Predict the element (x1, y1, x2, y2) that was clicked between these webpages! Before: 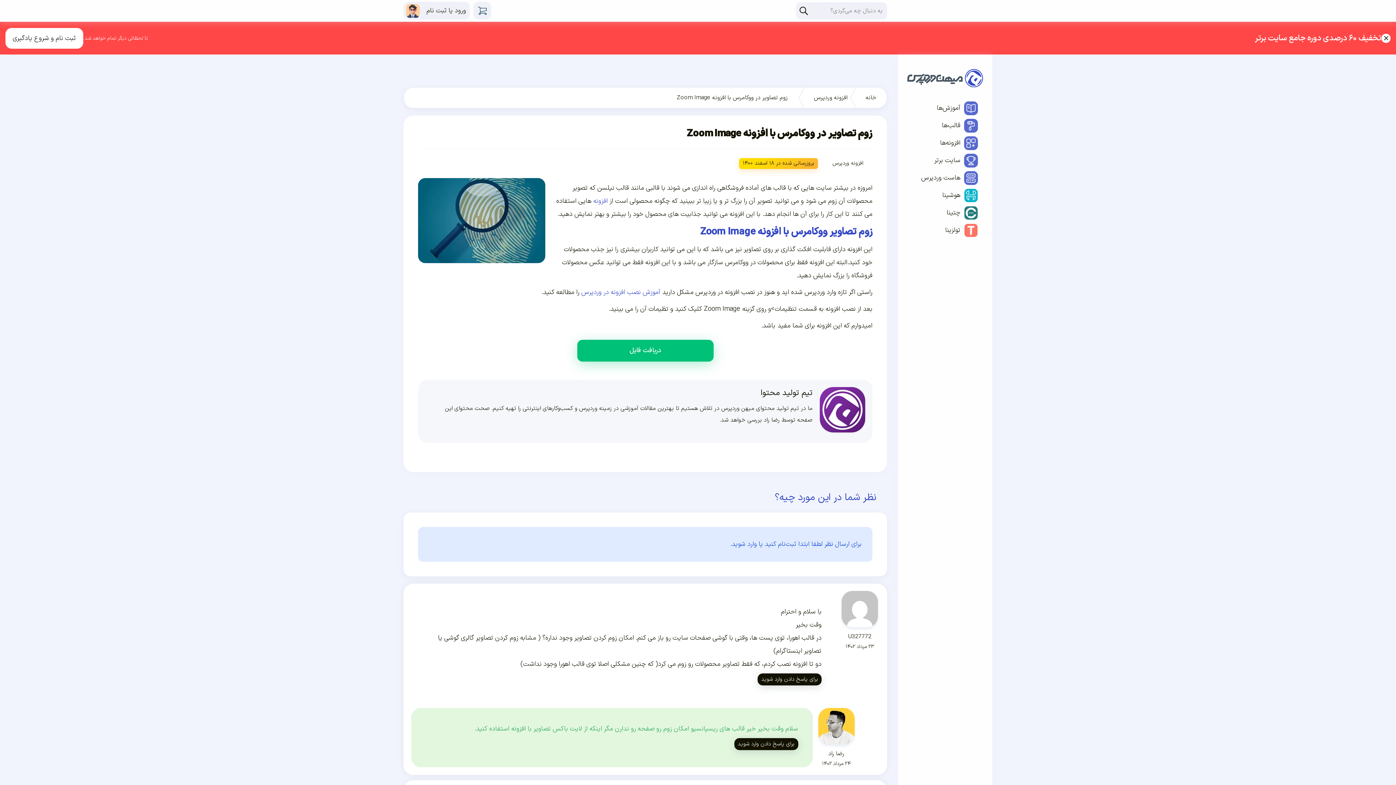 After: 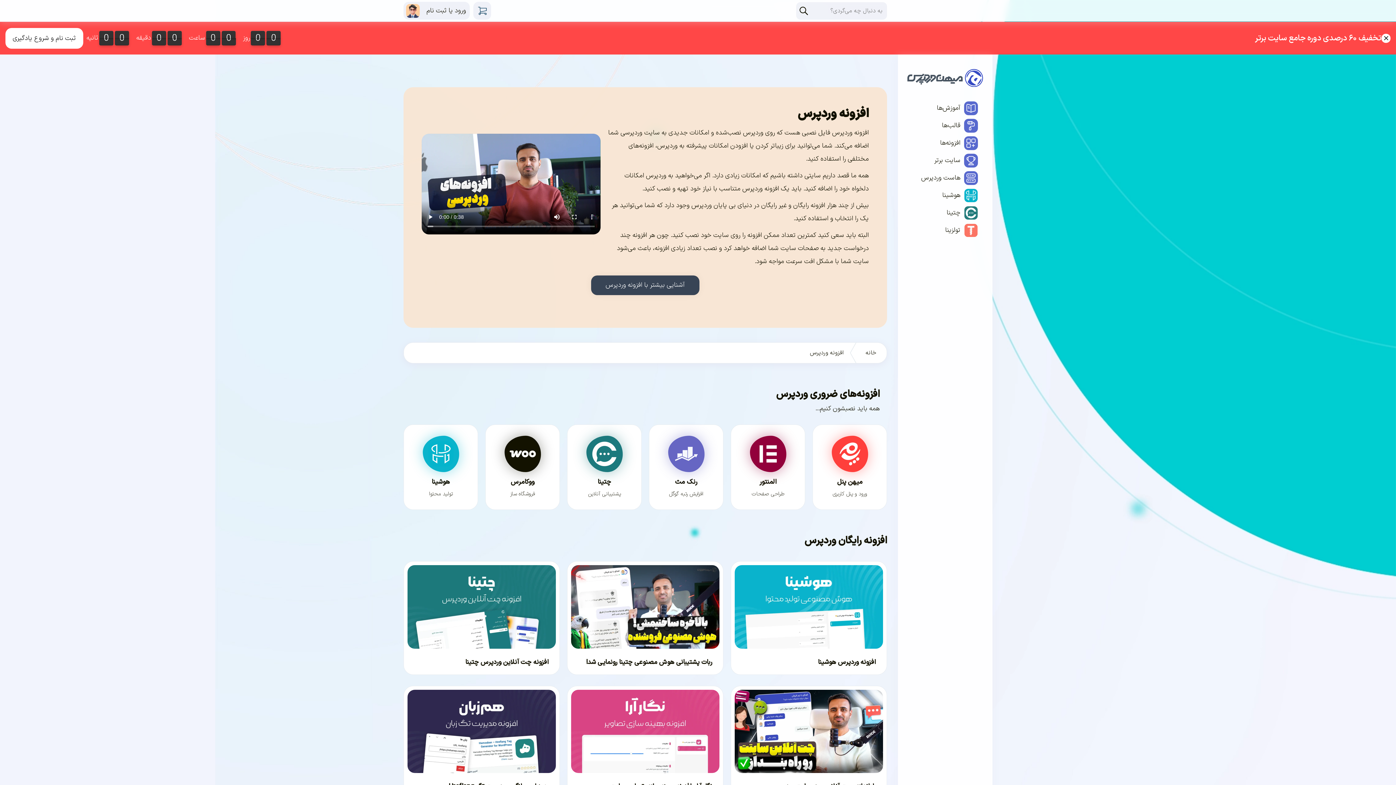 Action: bbox: (912, 136, 978, 150) label: افزونه‌ها